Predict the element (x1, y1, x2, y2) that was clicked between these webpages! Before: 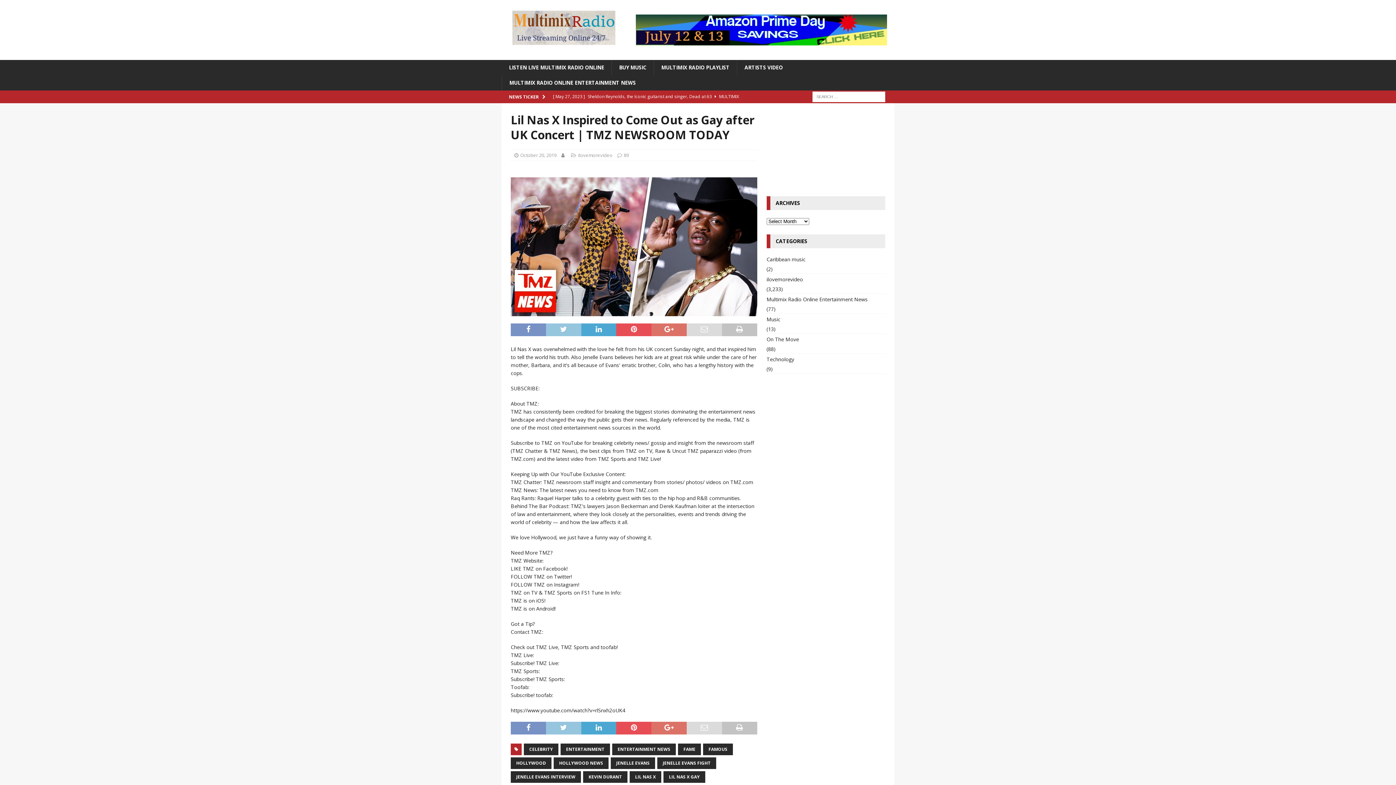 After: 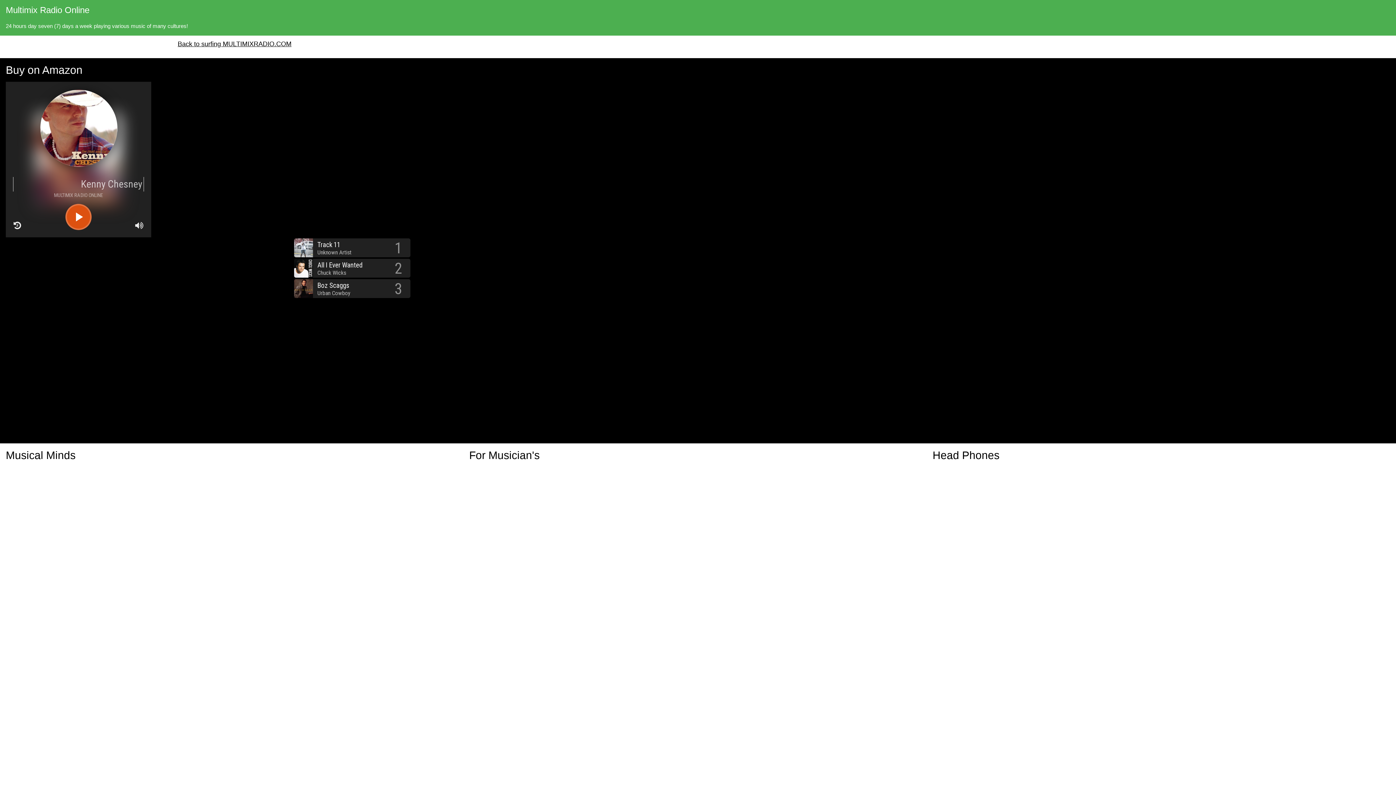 Action: bbox: (501, 60, 611, 75) label: LISTEN LIVE MULTIMIX RADIO ONLINE